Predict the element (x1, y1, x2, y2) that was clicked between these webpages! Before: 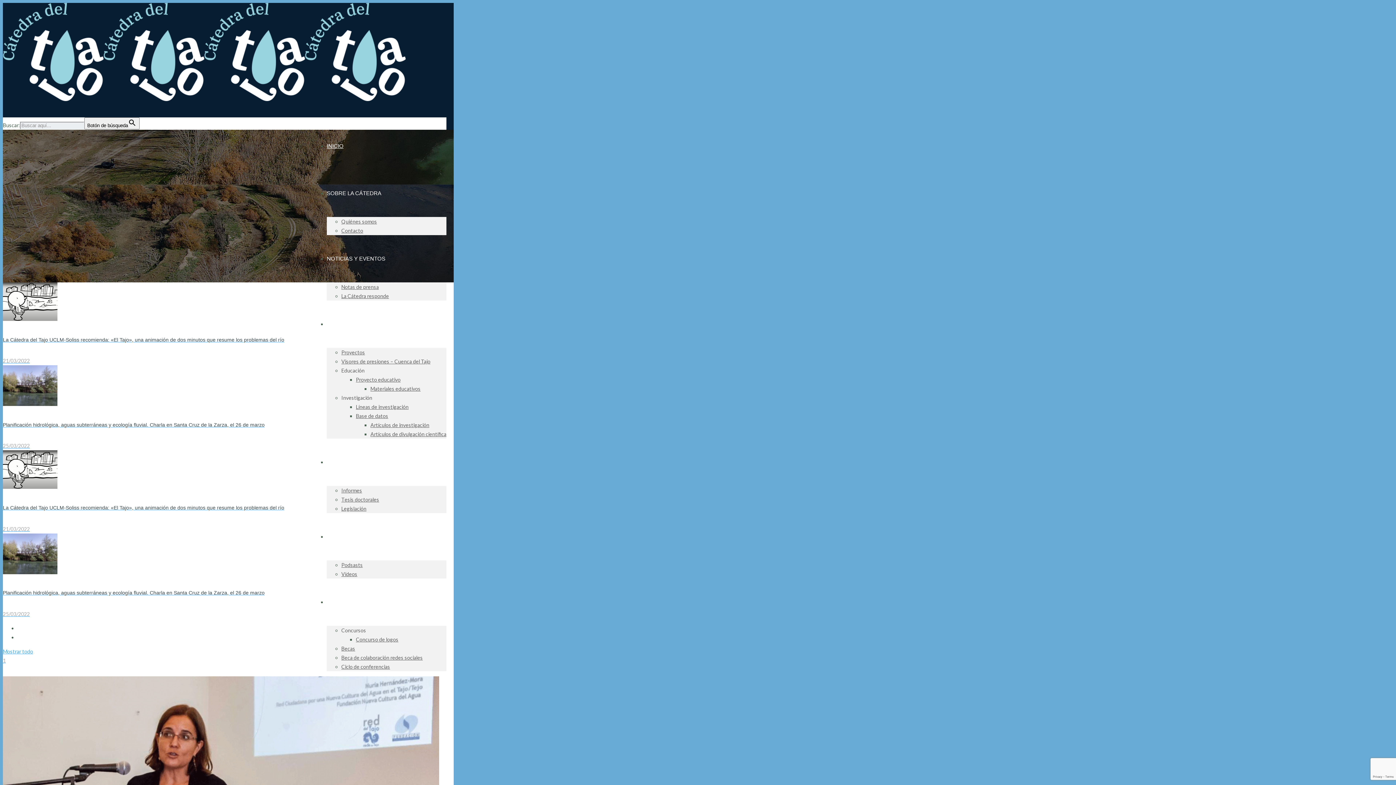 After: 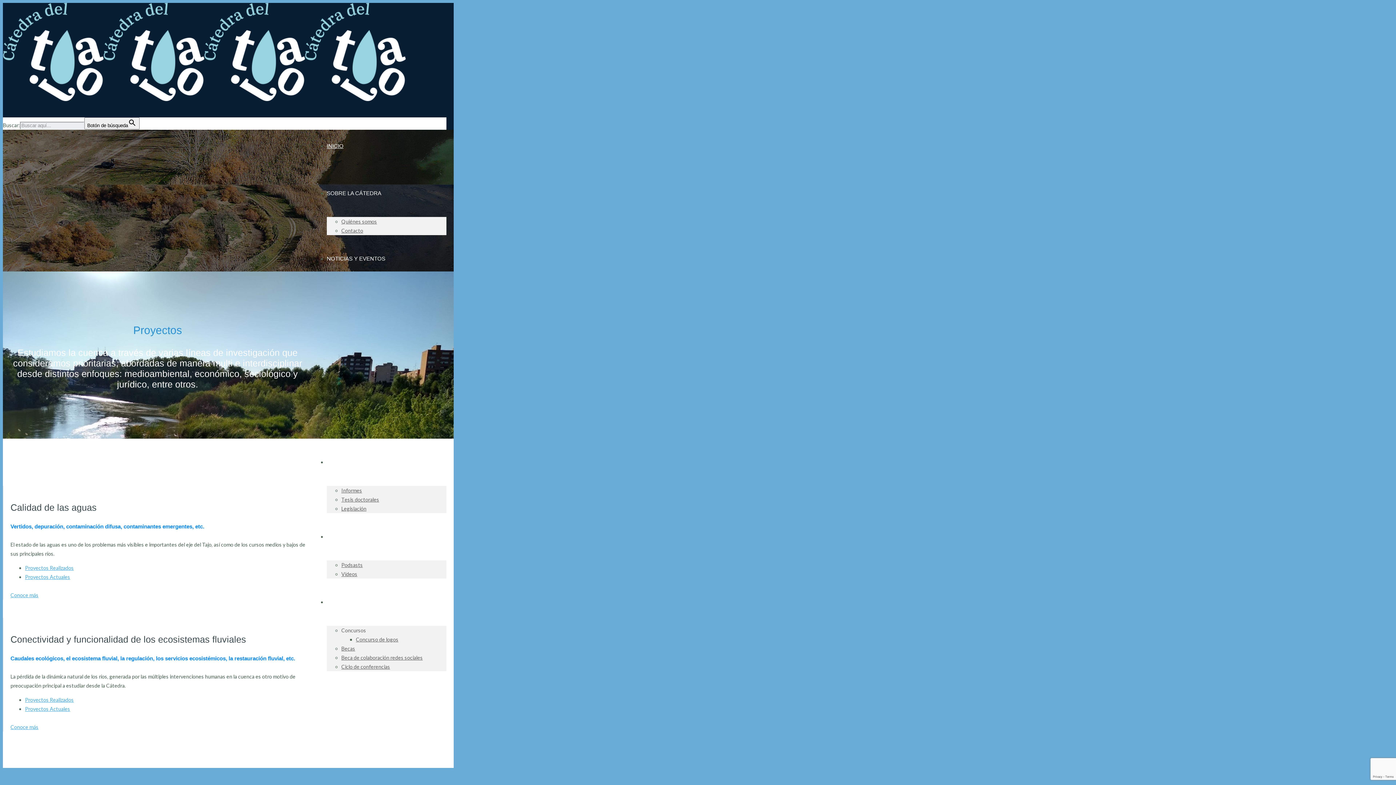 Action: label: Proyectos bbox: (341, 349, 365, 355)